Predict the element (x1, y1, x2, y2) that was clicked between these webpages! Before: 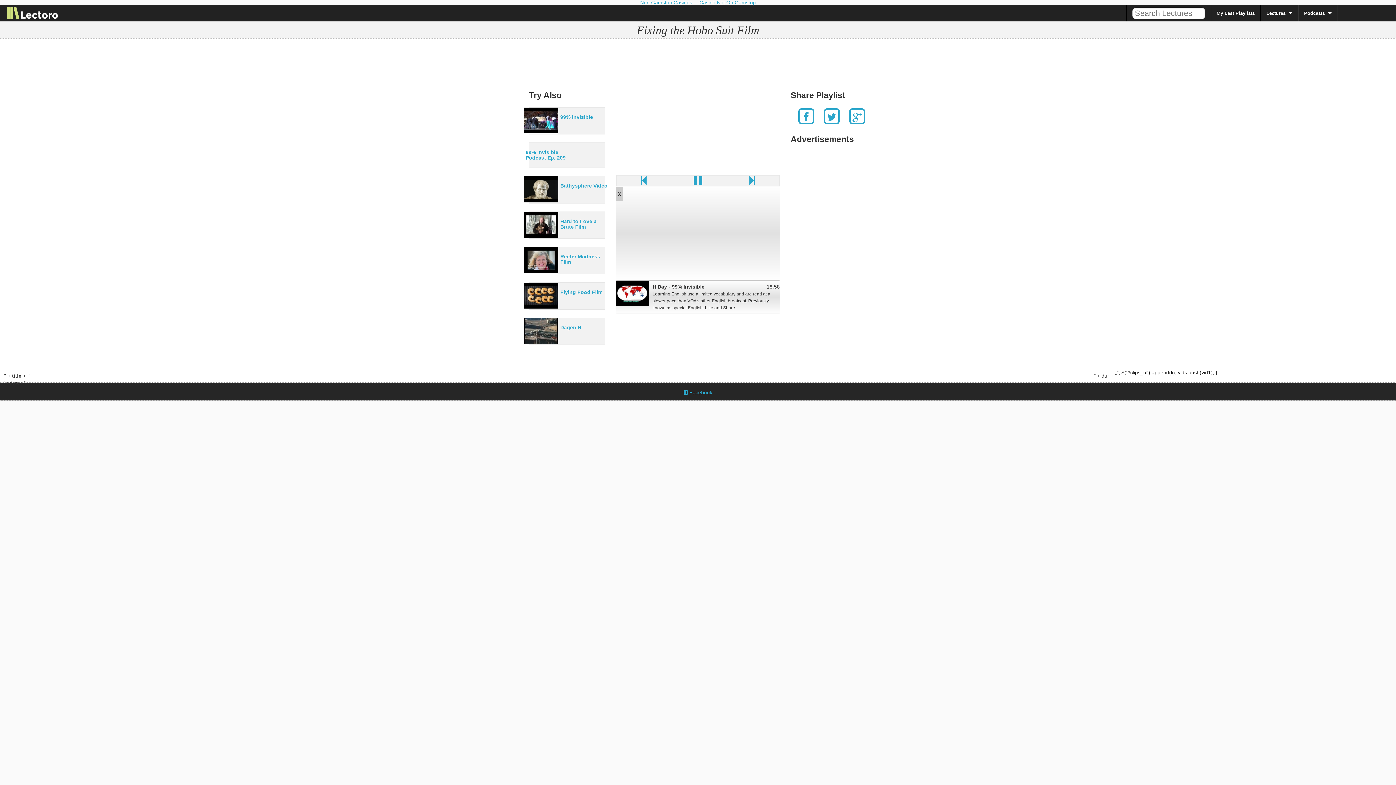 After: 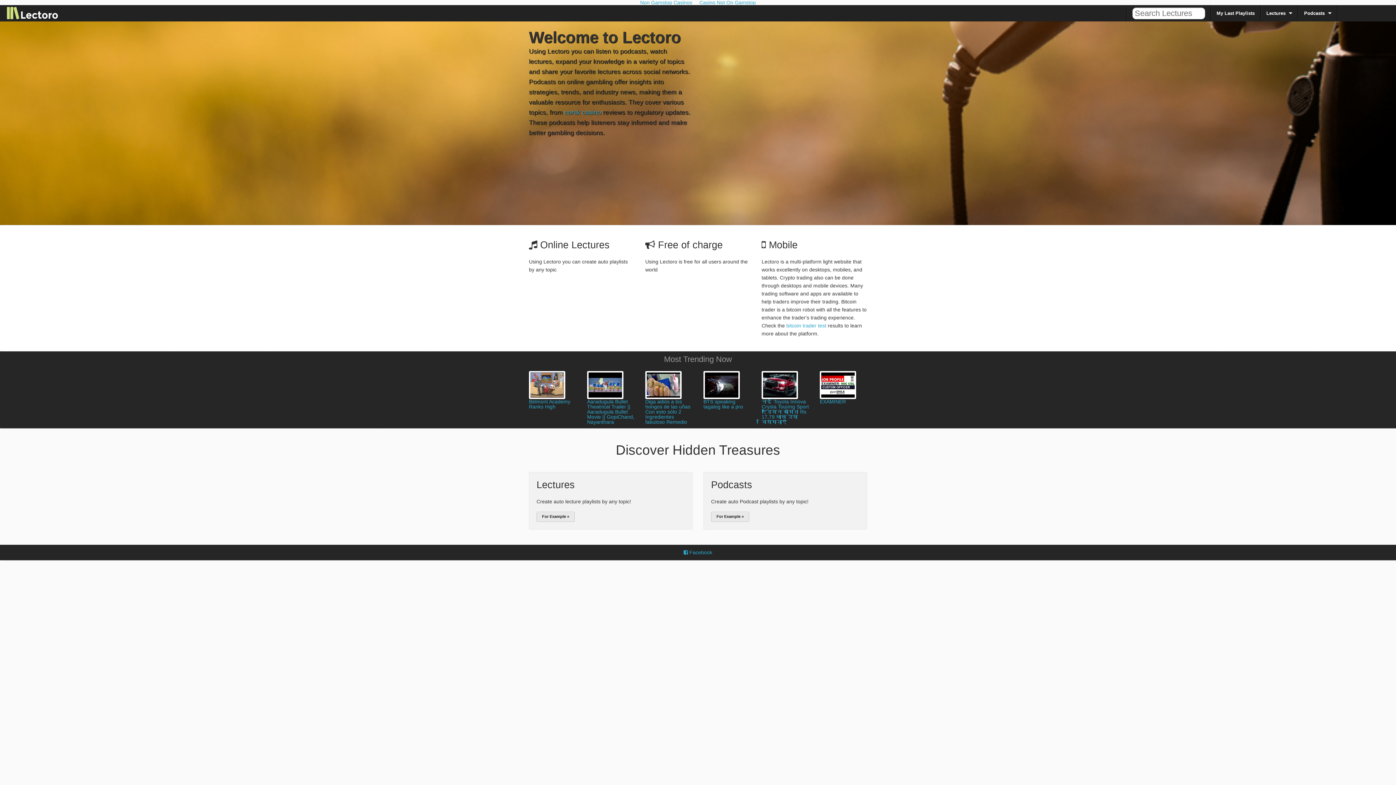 Action: label: Flying Food Film bbox: (560, 289, 602, 295)